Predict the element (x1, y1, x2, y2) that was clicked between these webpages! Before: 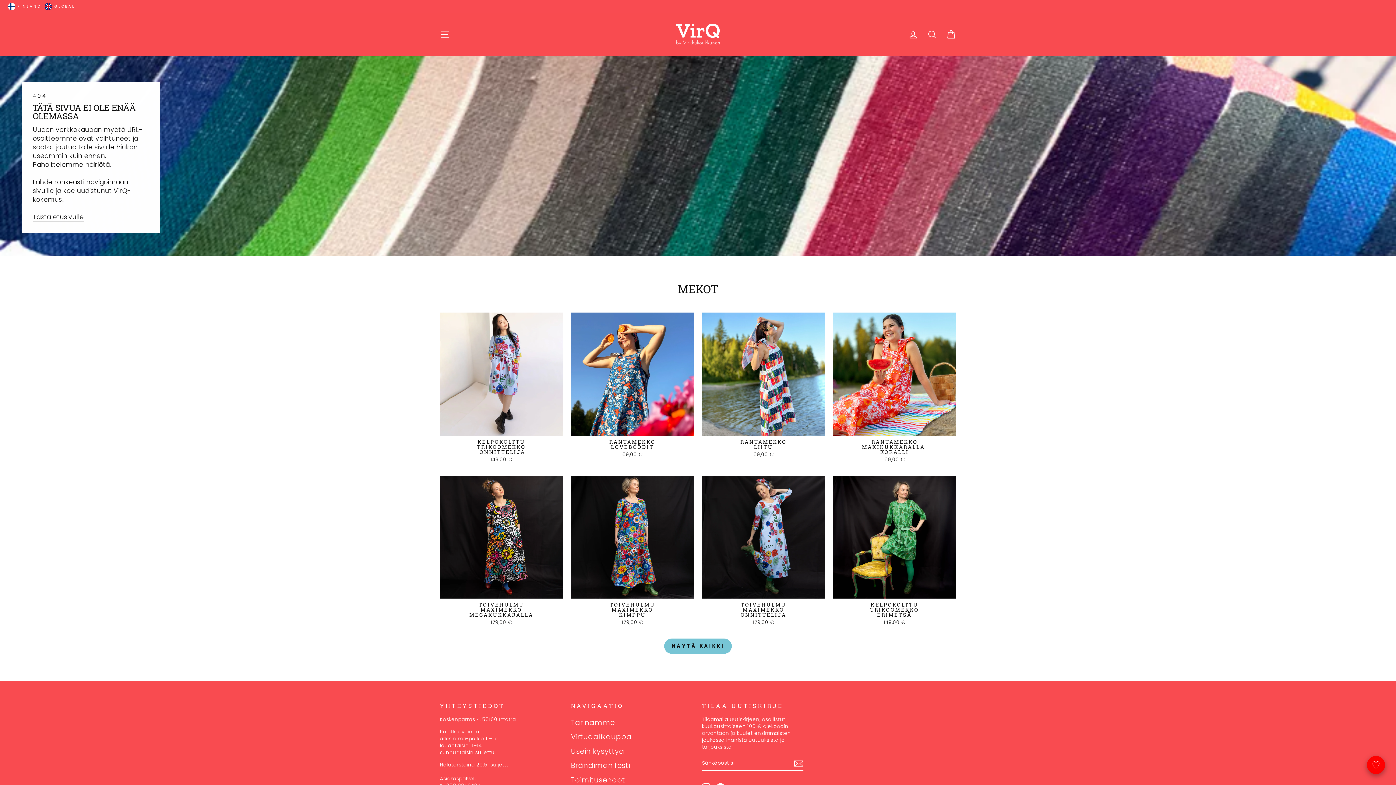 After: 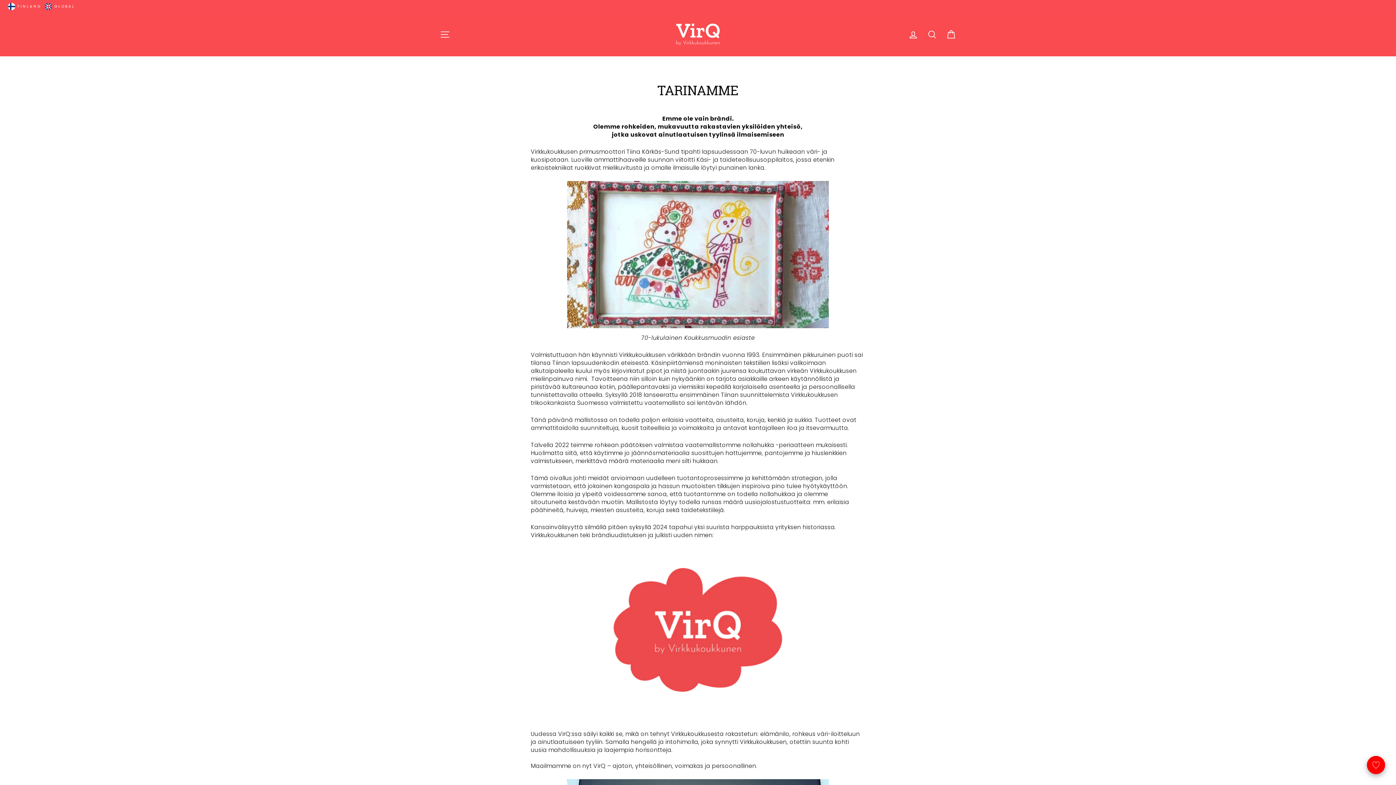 Action: label: Tarinamme bbox: (571, 716, 614, 729)